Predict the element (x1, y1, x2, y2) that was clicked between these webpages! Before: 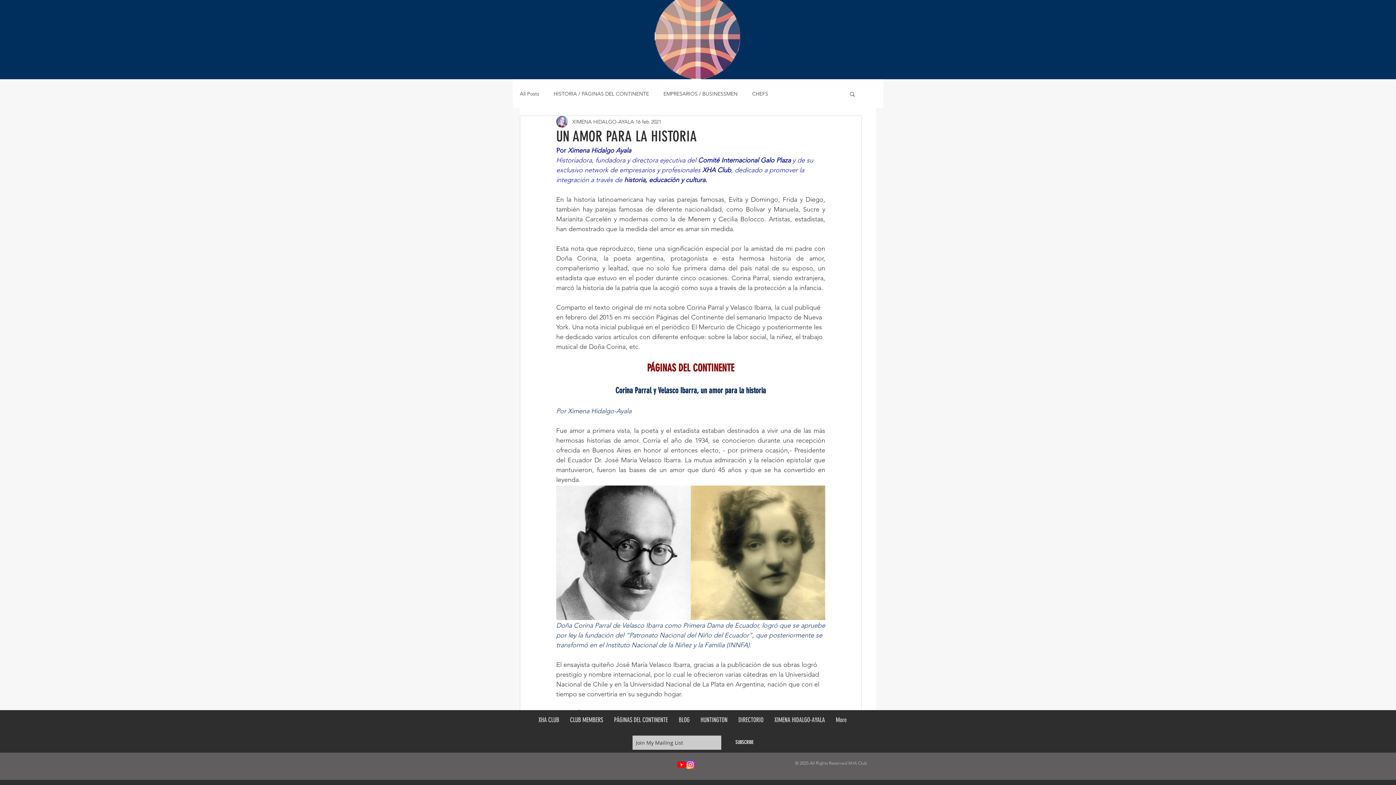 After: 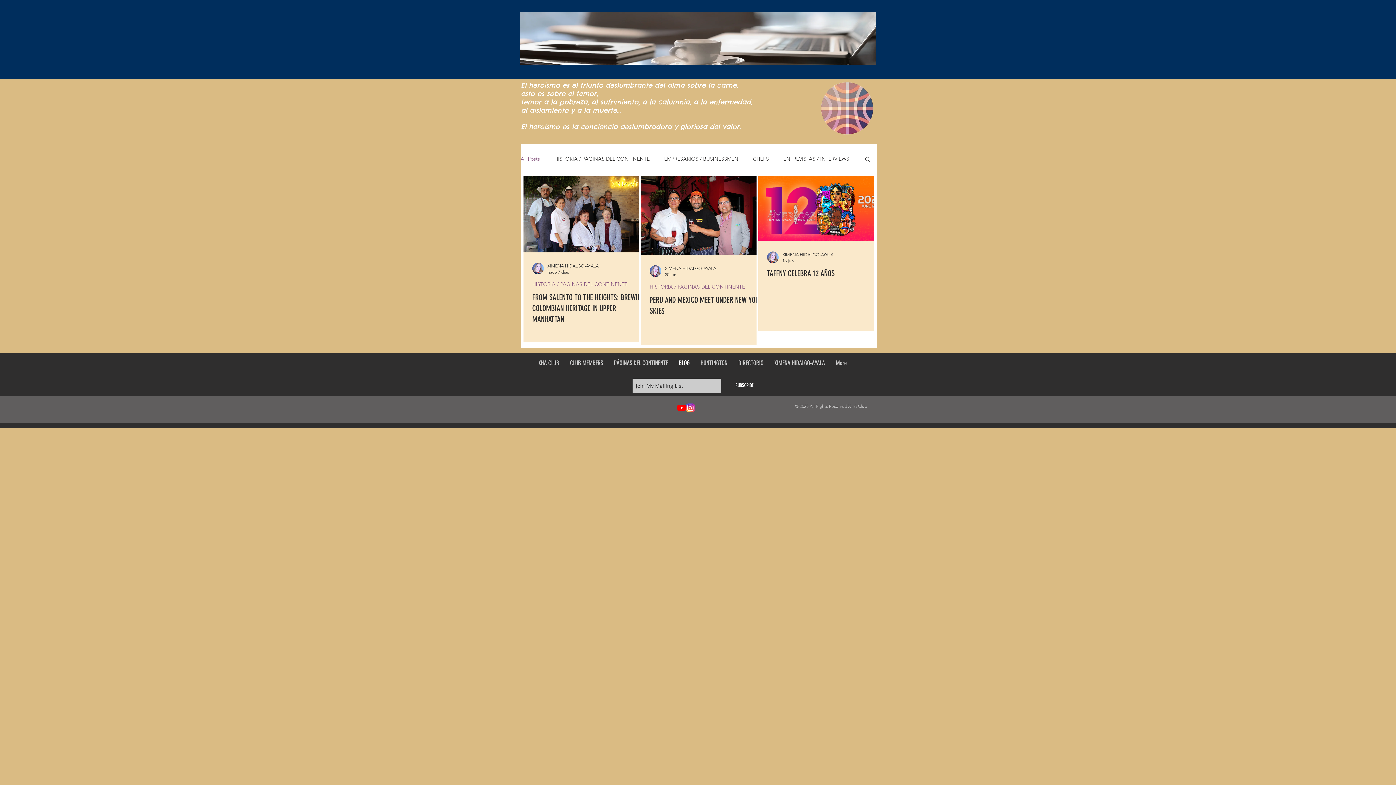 Action: label: BLOG bbox: (673, 713, 695, 726)